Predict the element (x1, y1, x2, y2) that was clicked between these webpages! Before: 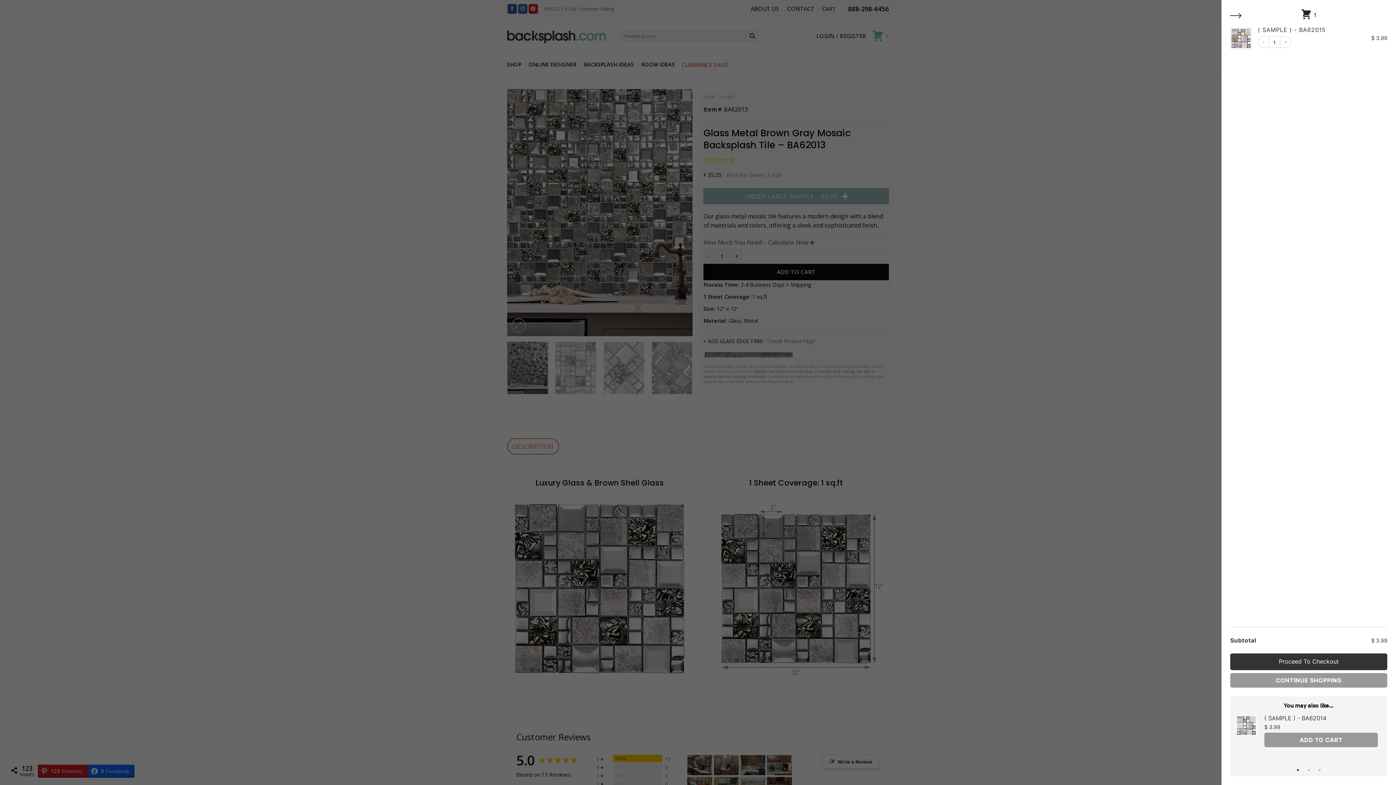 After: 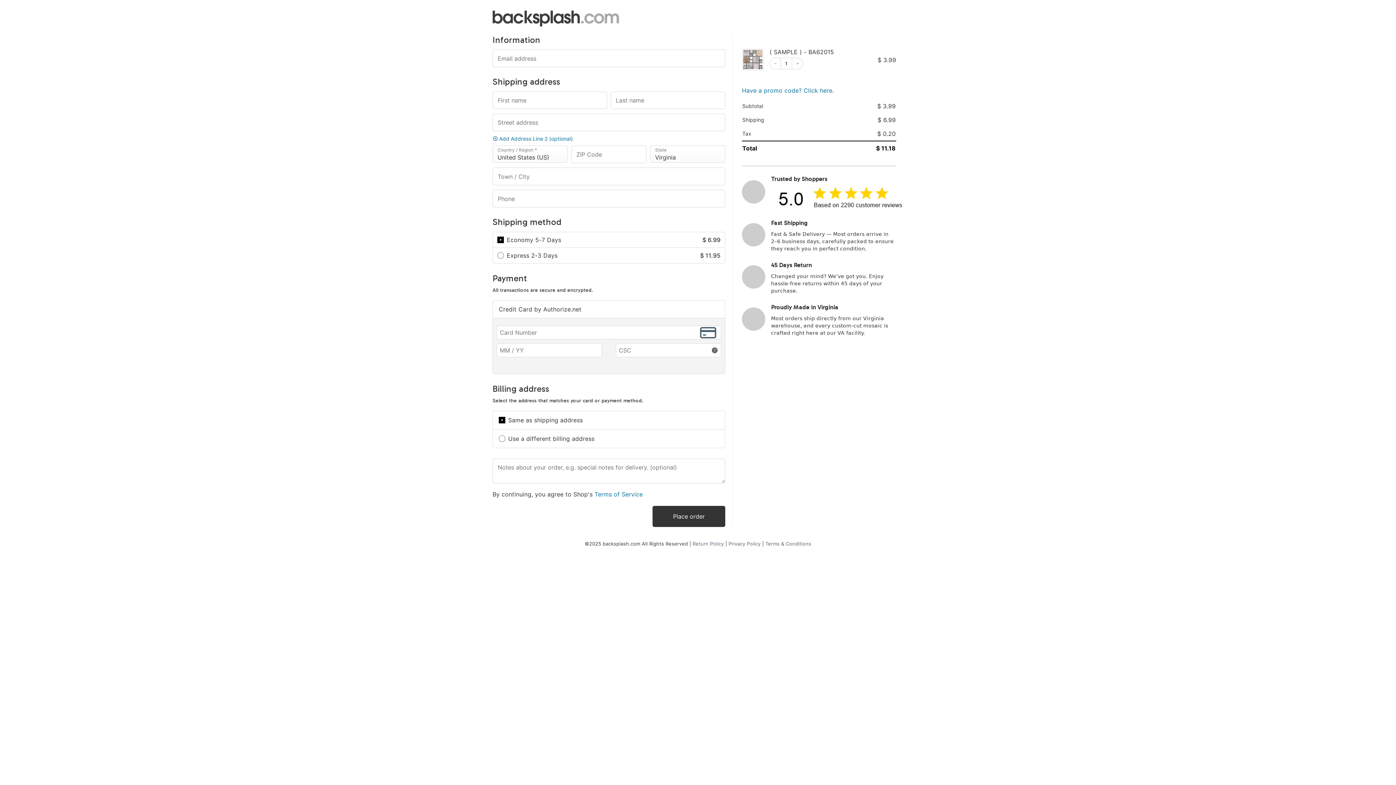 Action: label: Proceed To Checkout bbox: (1230, 653, 1387, 670)